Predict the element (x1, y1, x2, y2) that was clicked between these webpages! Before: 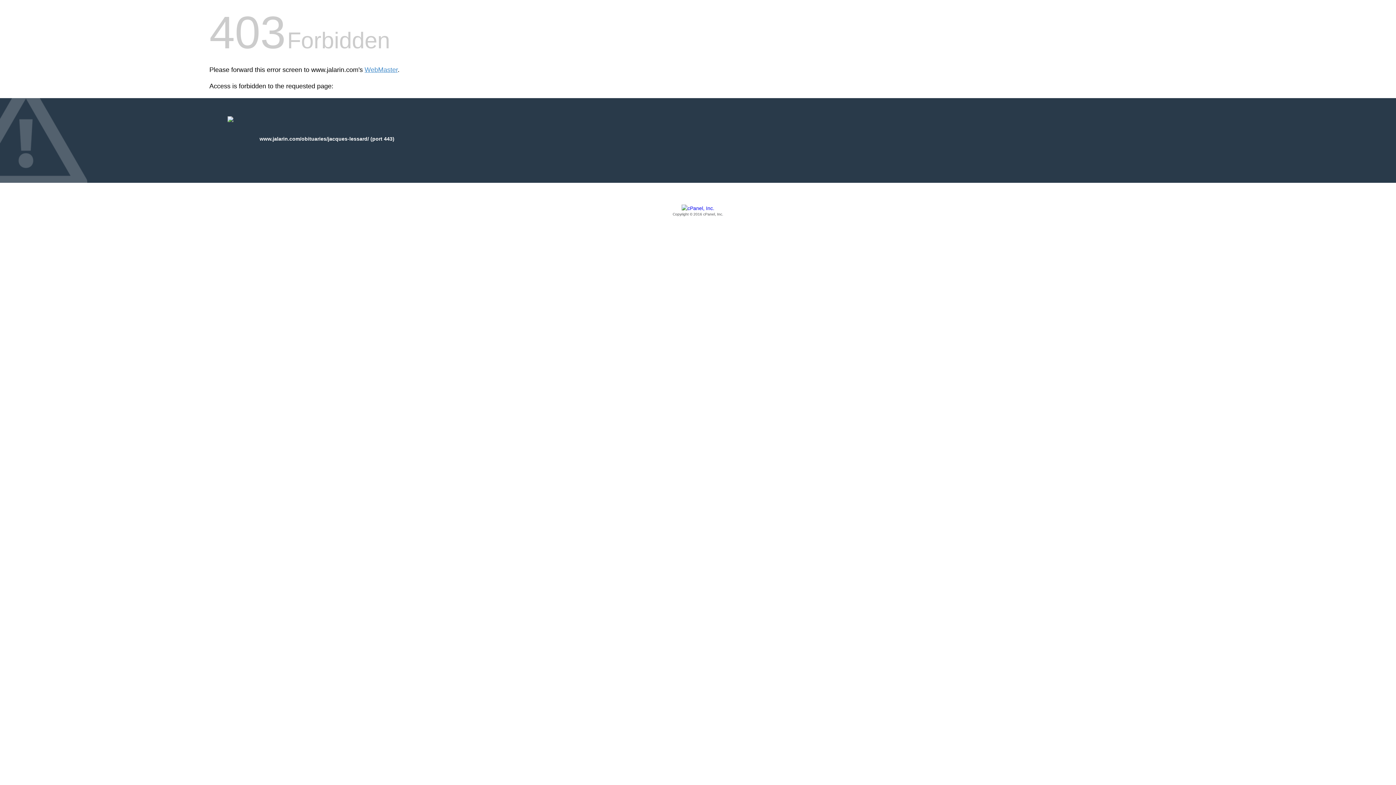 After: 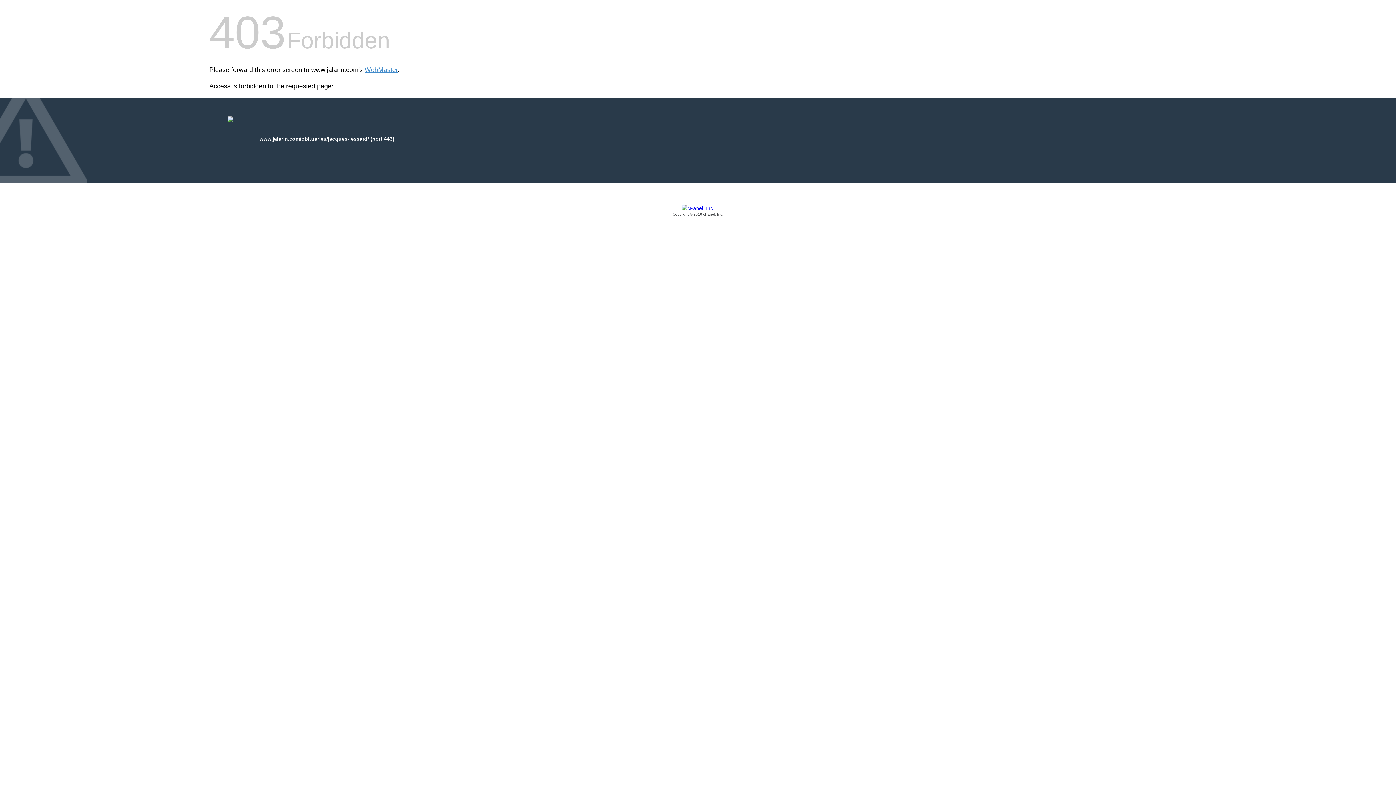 Action: bbox: (209, 205, 1186, 217) label: Copyright © 2016 cPanel, Inc.